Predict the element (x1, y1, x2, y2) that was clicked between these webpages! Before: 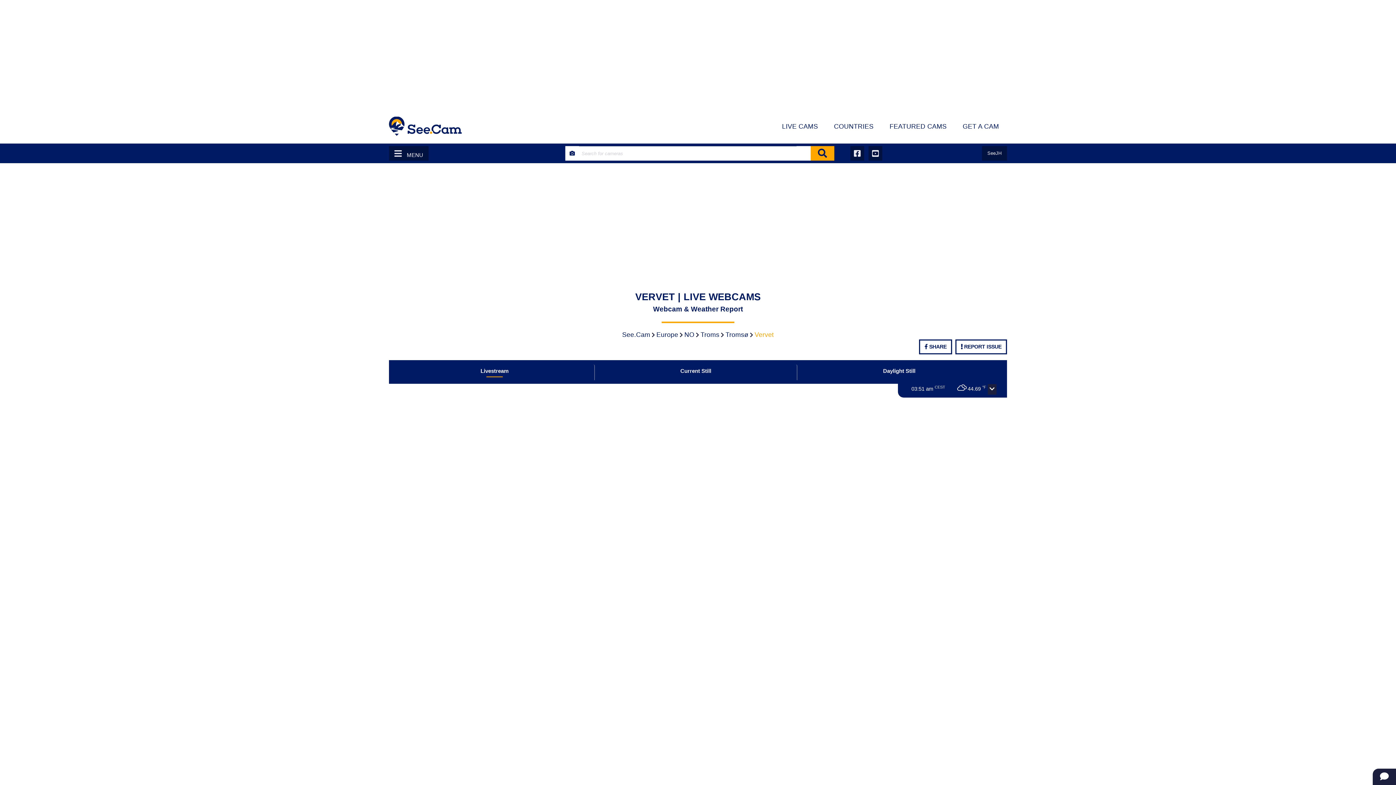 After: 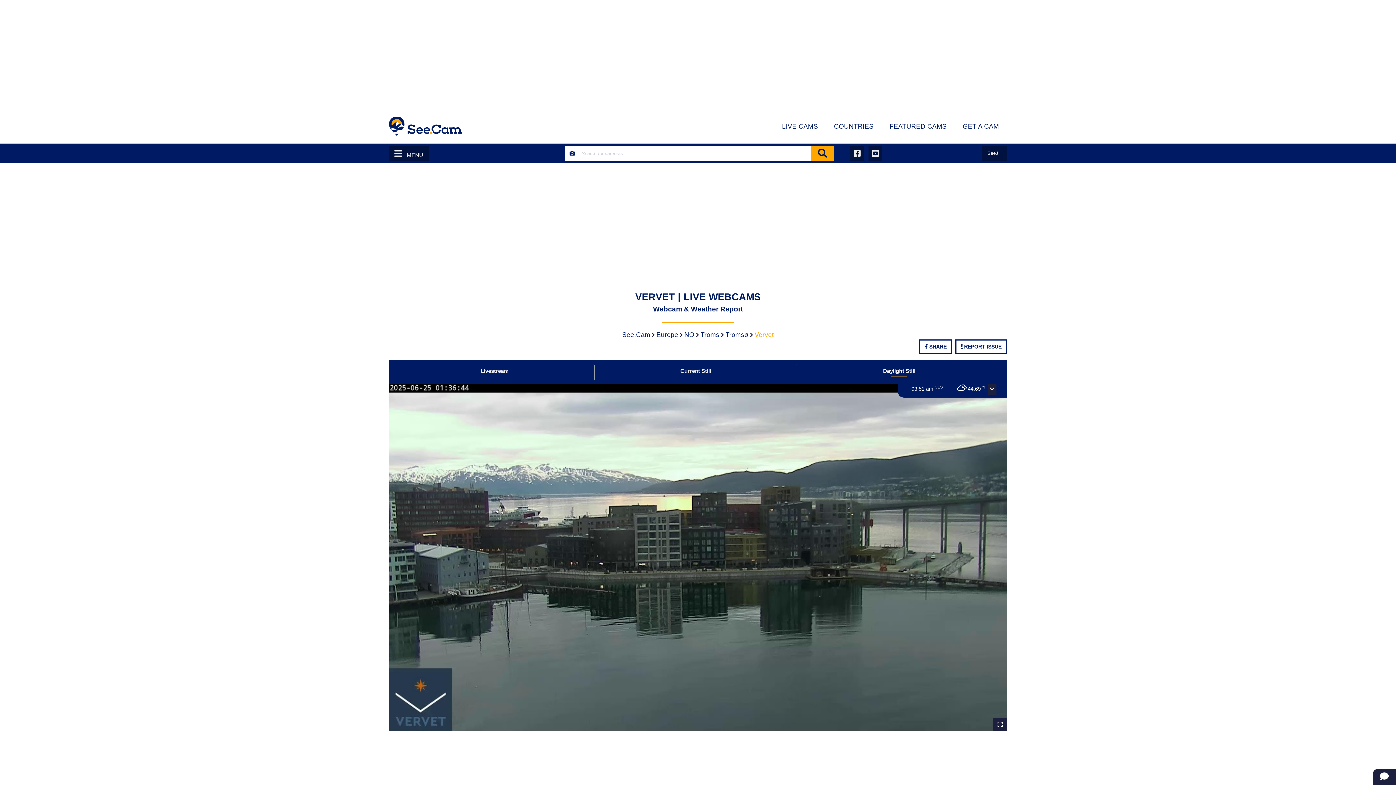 Action: bbox: (797, 364, 1001, 380) label: Daylight Still